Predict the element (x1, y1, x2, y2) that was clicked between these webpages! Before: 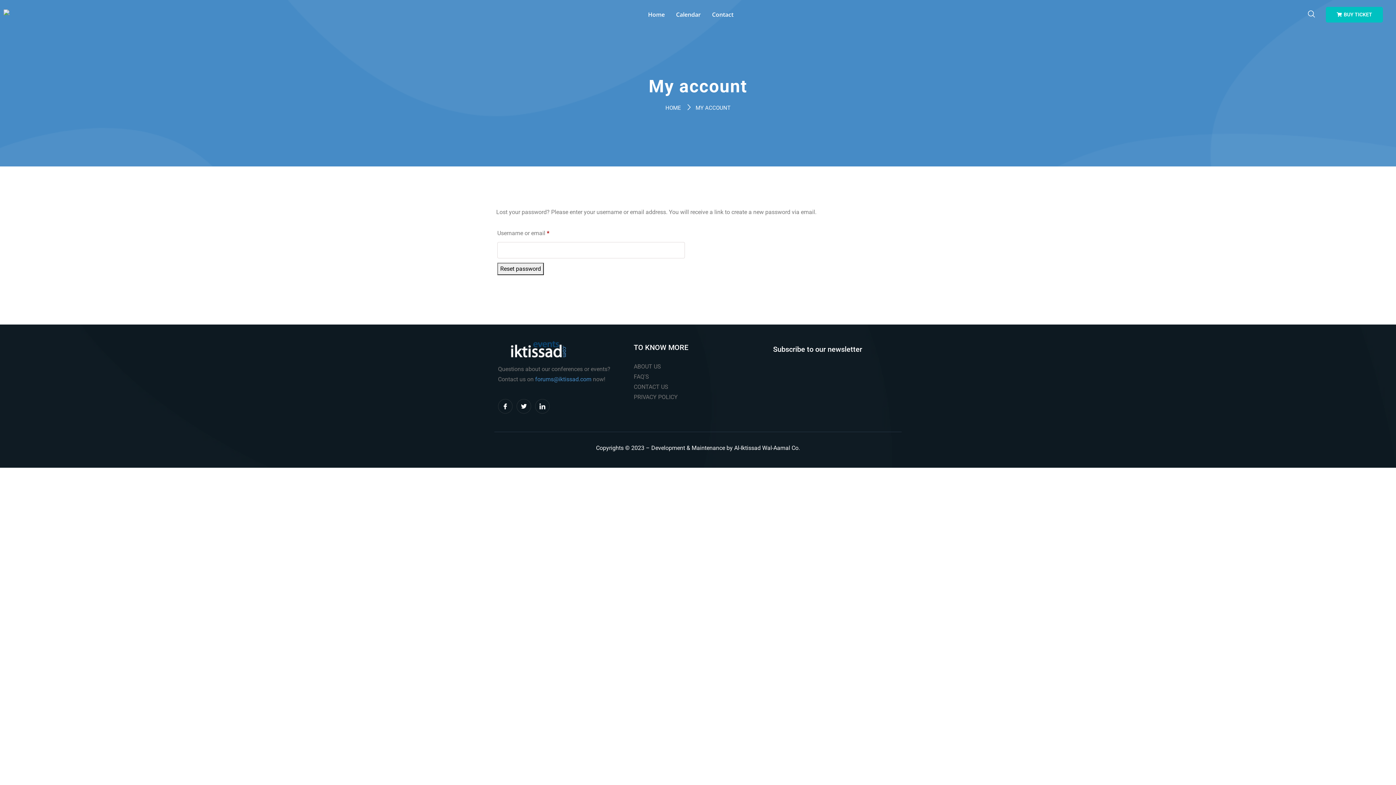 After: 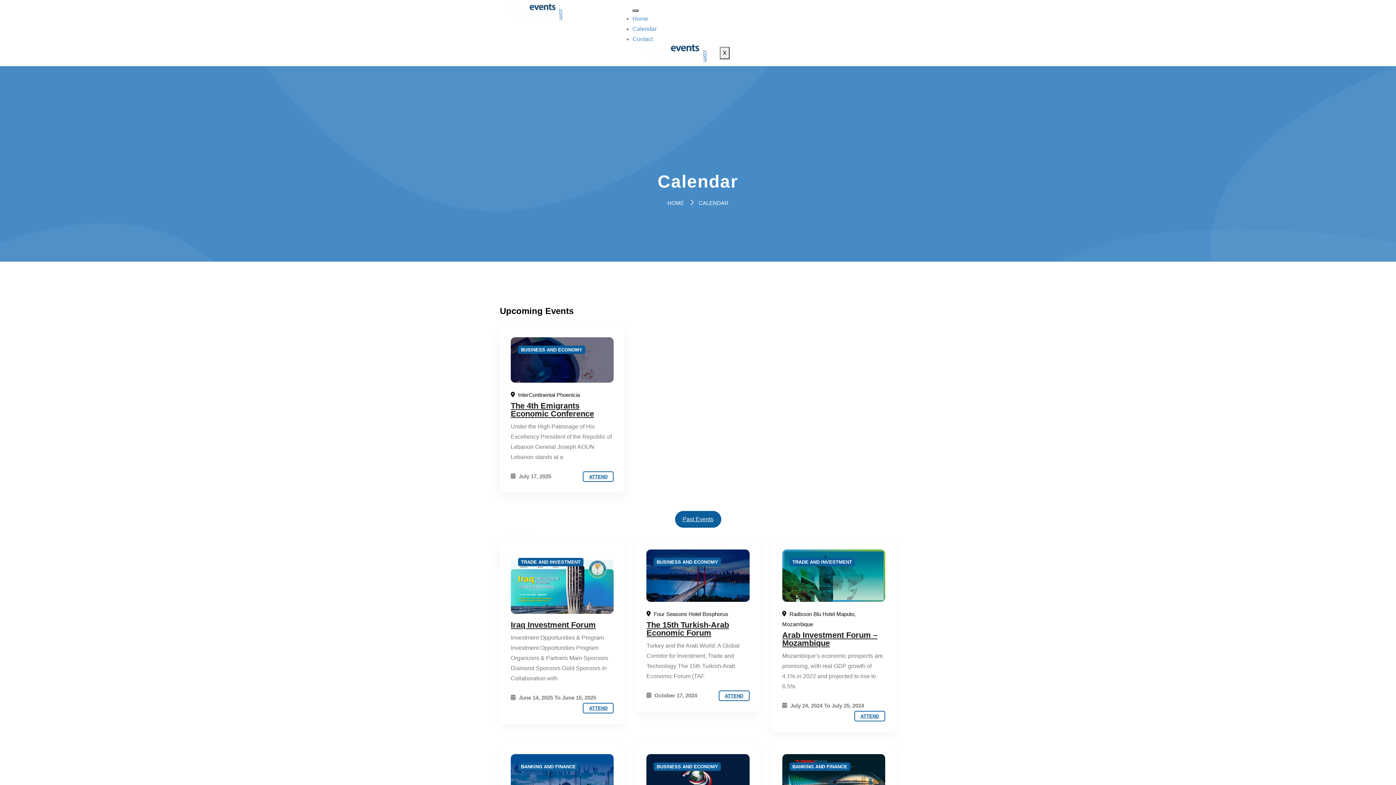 Action: bbox: (670, 3, 706, 25) label: Calendar